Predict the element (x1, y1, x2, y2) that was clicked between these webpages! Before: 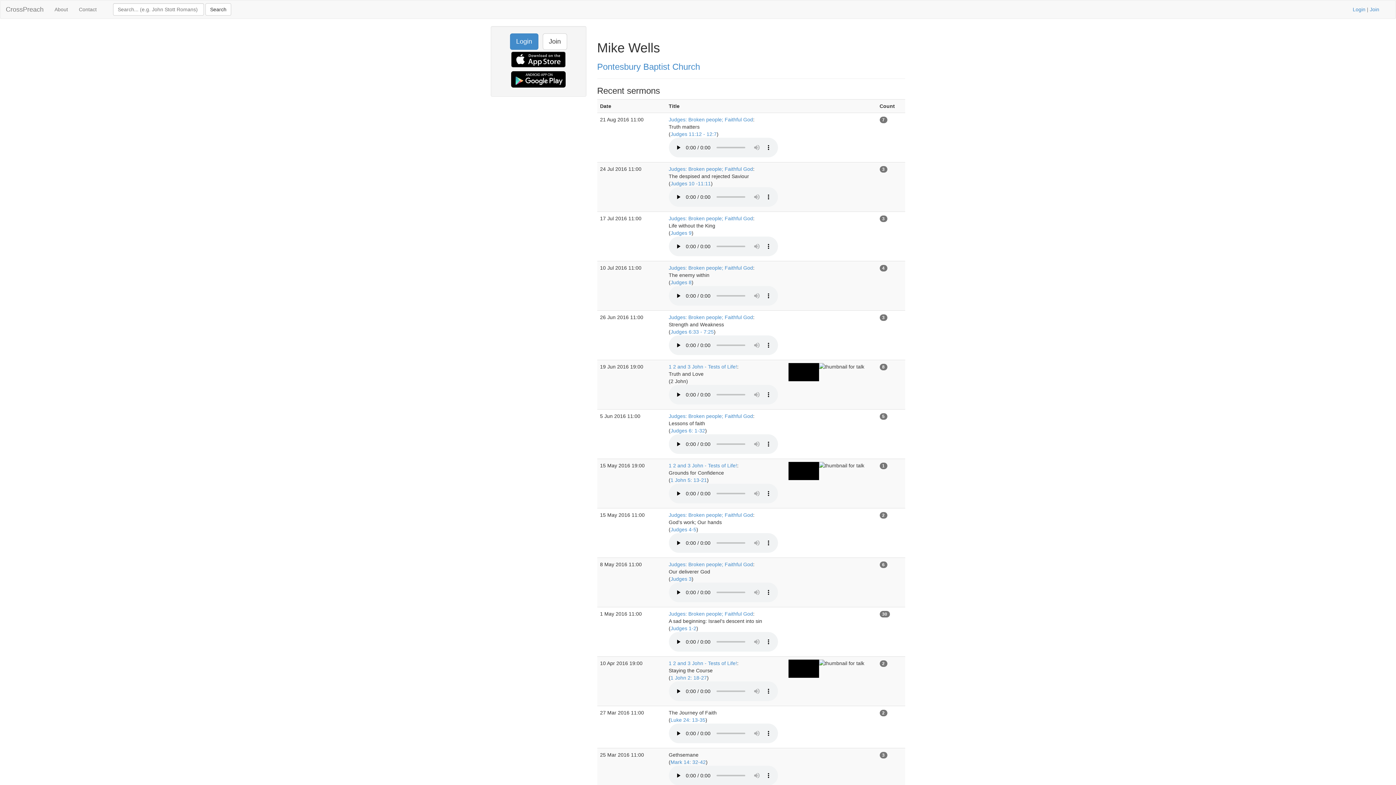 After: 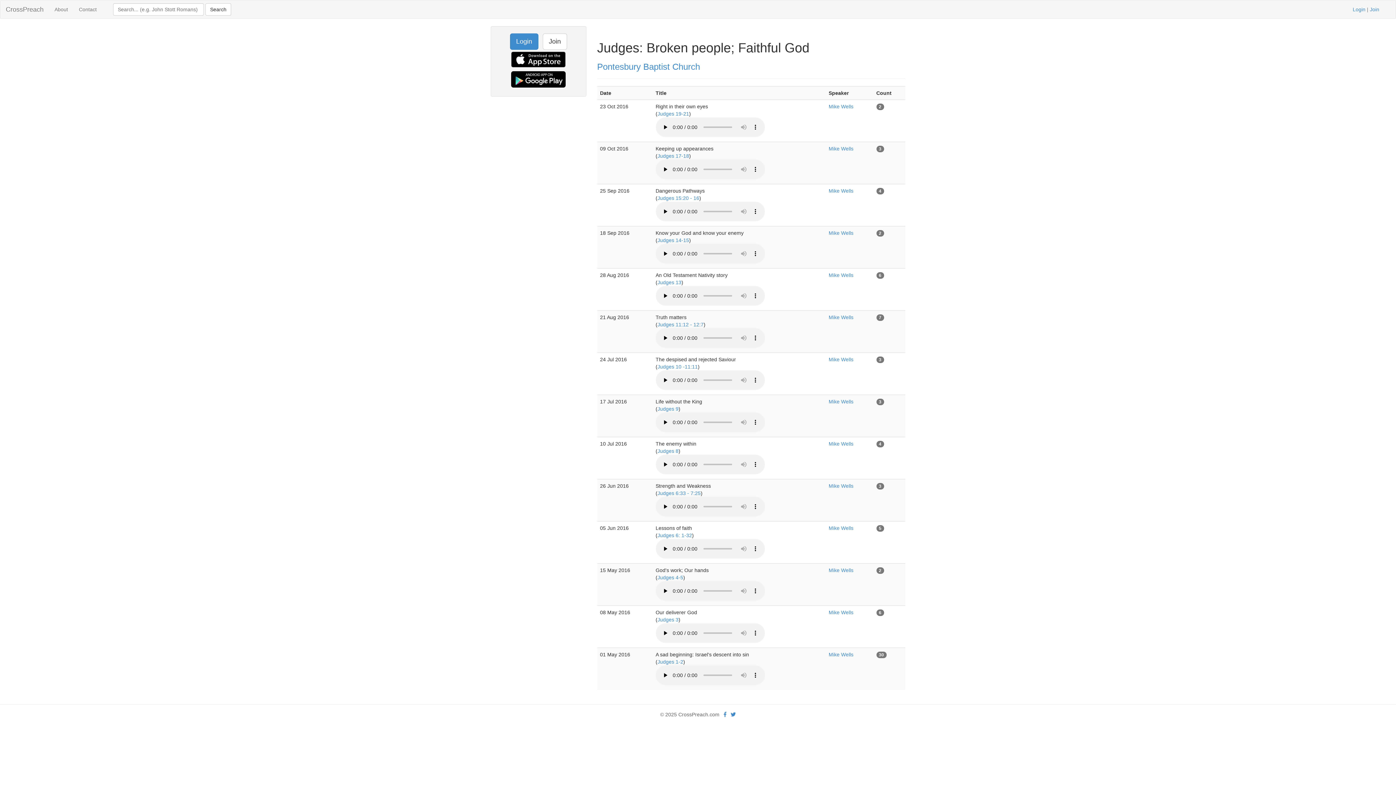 Action: bbox: (668, 512, 753, 518) label: Judges: Broken people; Faithful God